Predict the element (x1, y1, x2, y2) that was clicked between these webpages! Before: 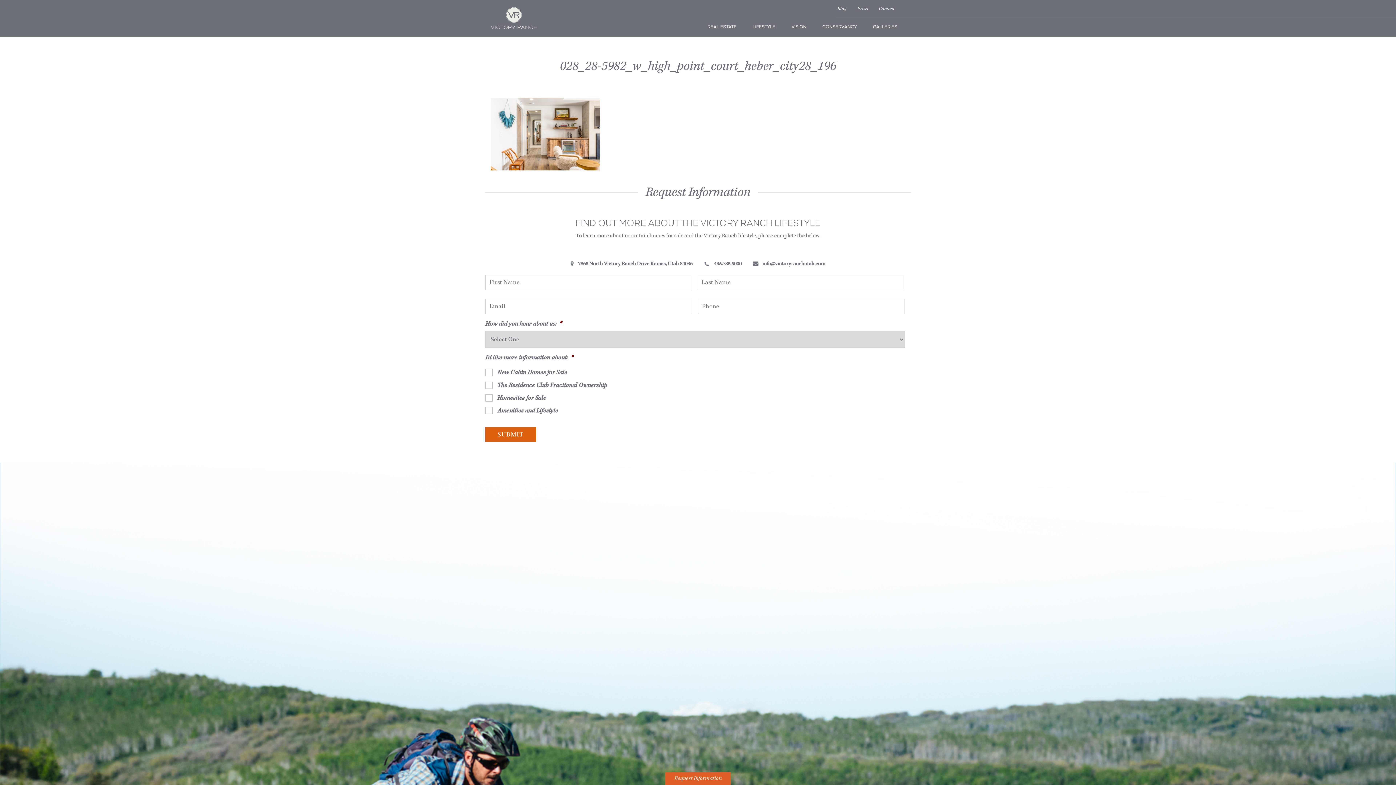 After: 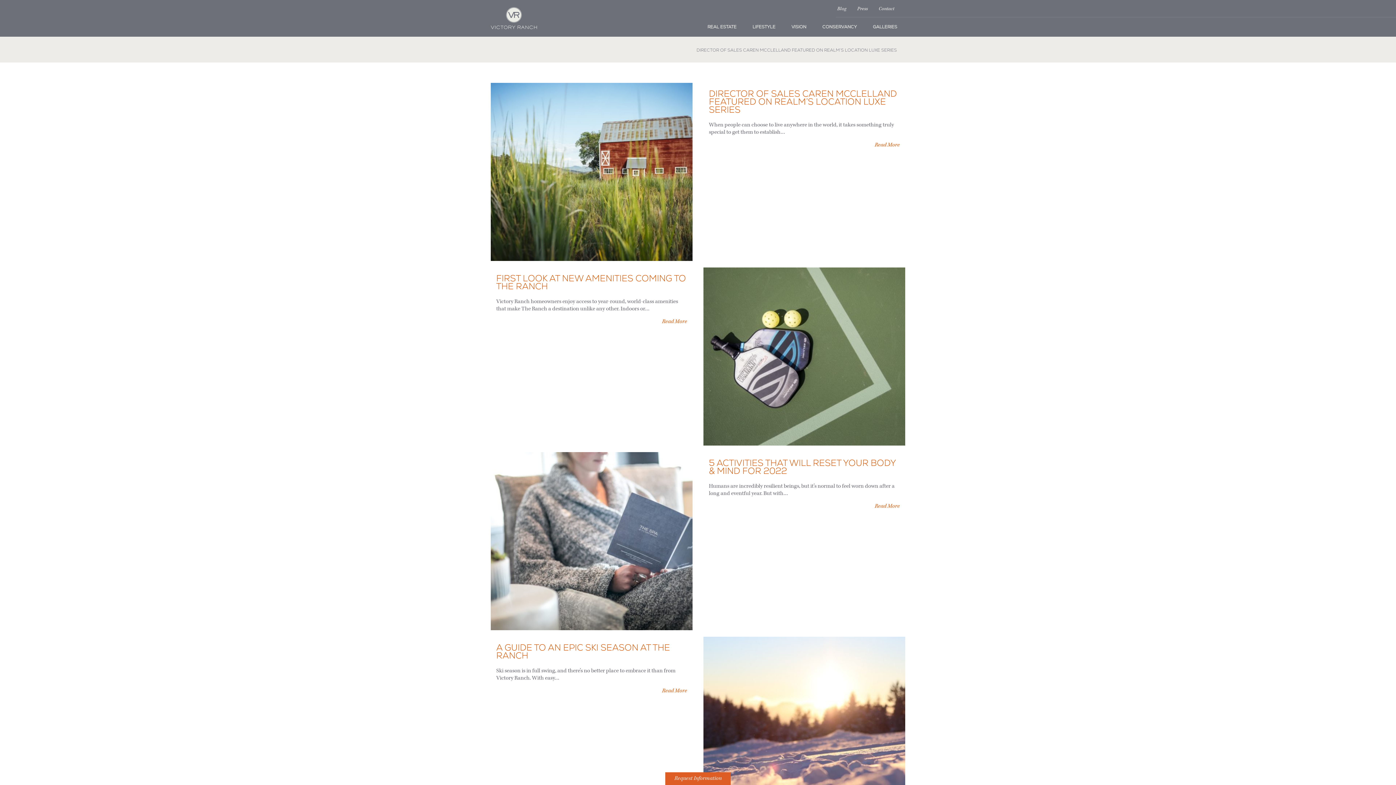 Action: bbox: (837, 5, 846, 12) label: Blog